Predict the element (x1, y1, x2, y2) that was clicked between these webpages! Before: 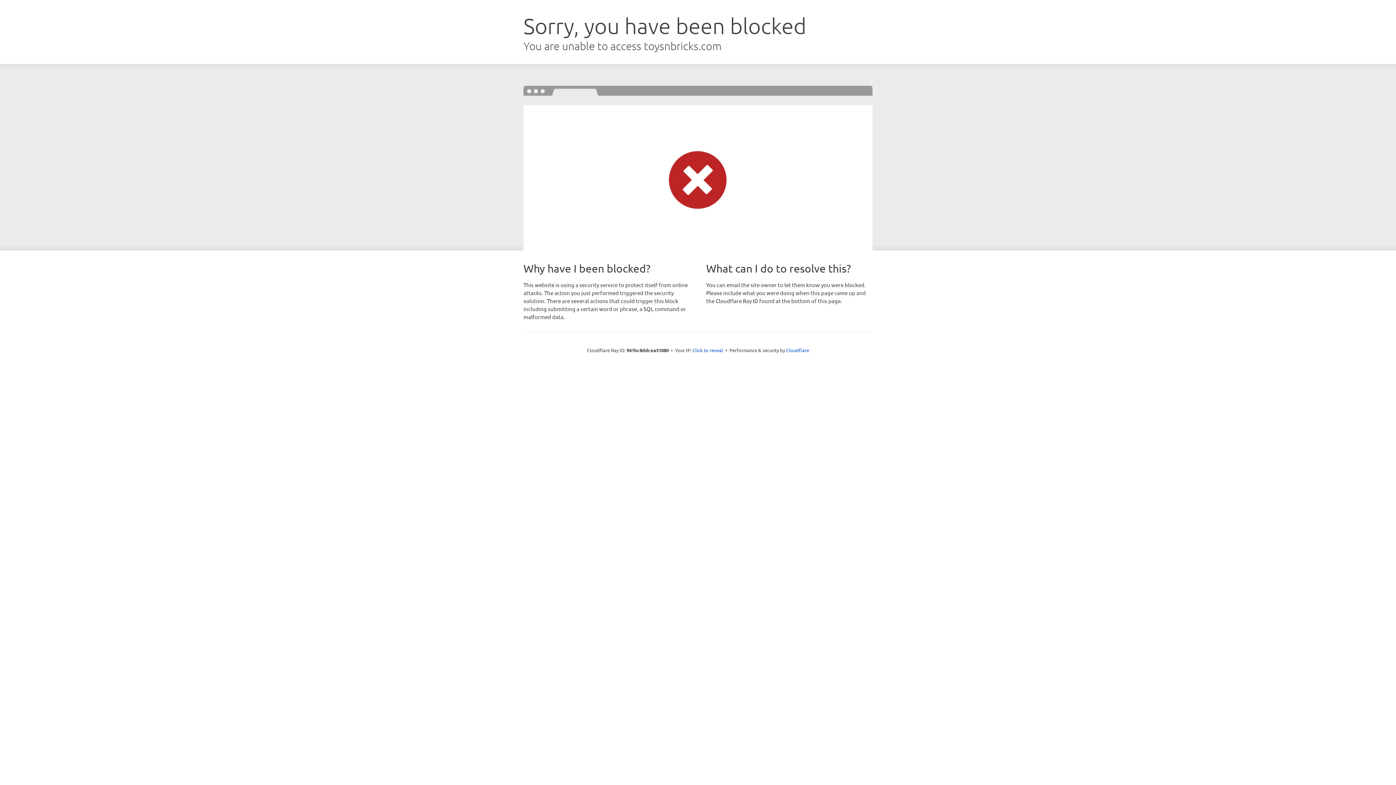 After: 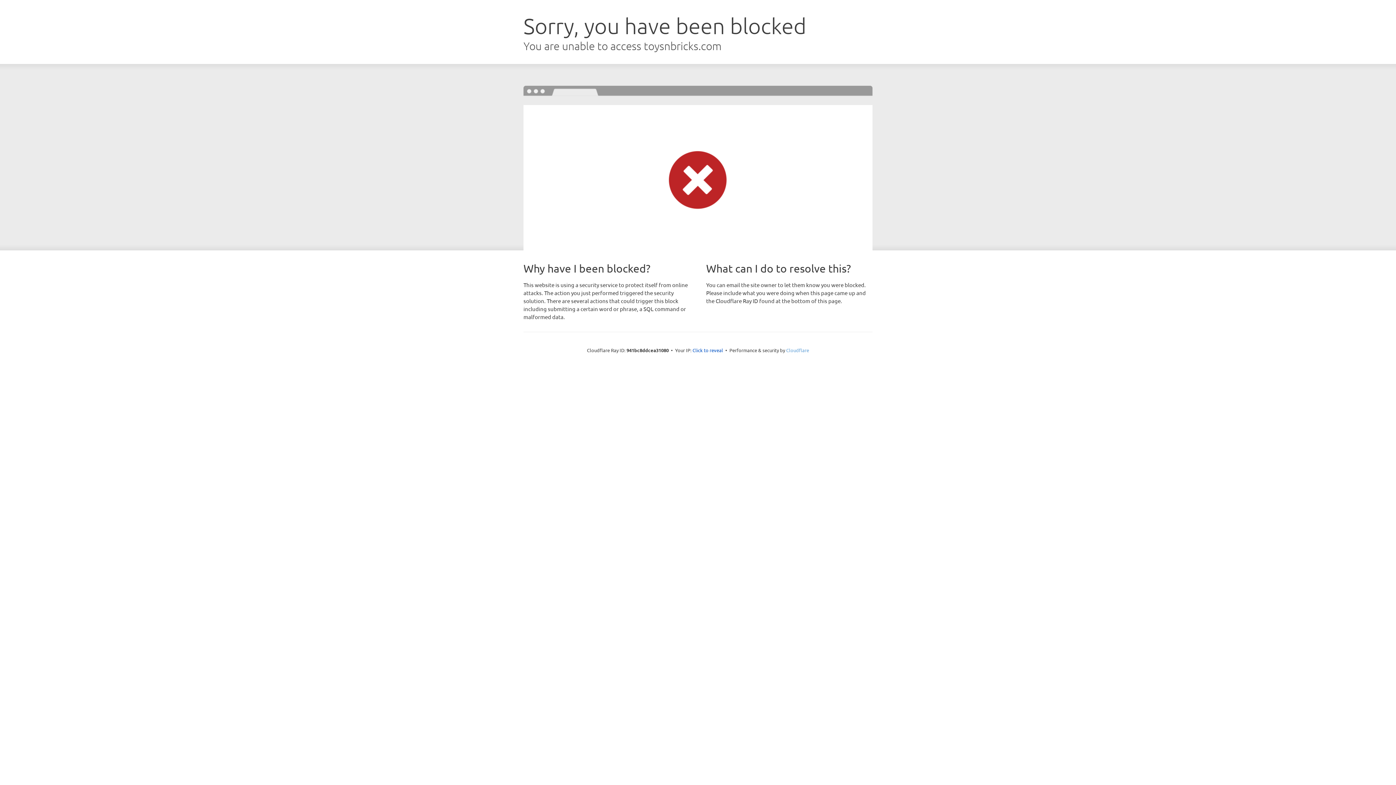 Action: bbox: (786, 347, 809, 353) label: Cloudflare